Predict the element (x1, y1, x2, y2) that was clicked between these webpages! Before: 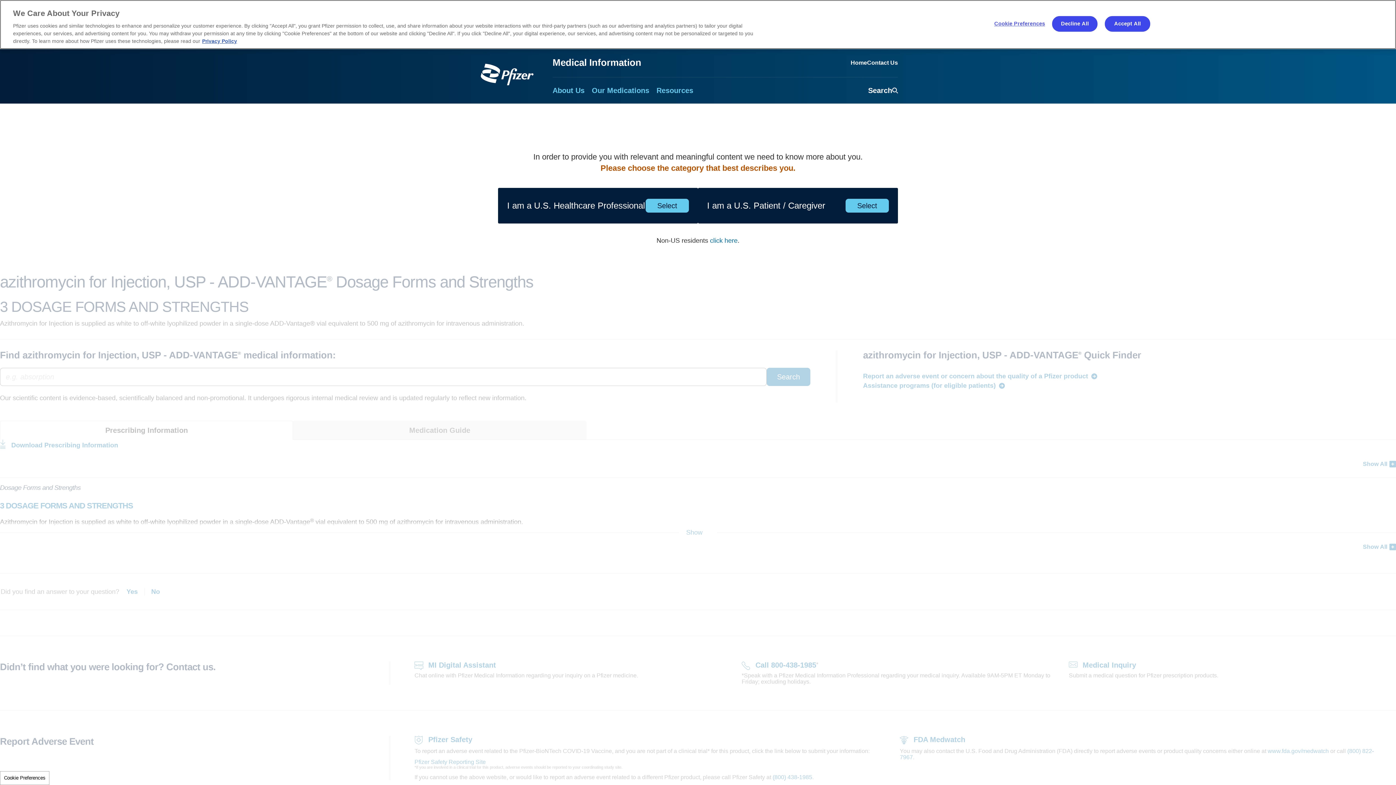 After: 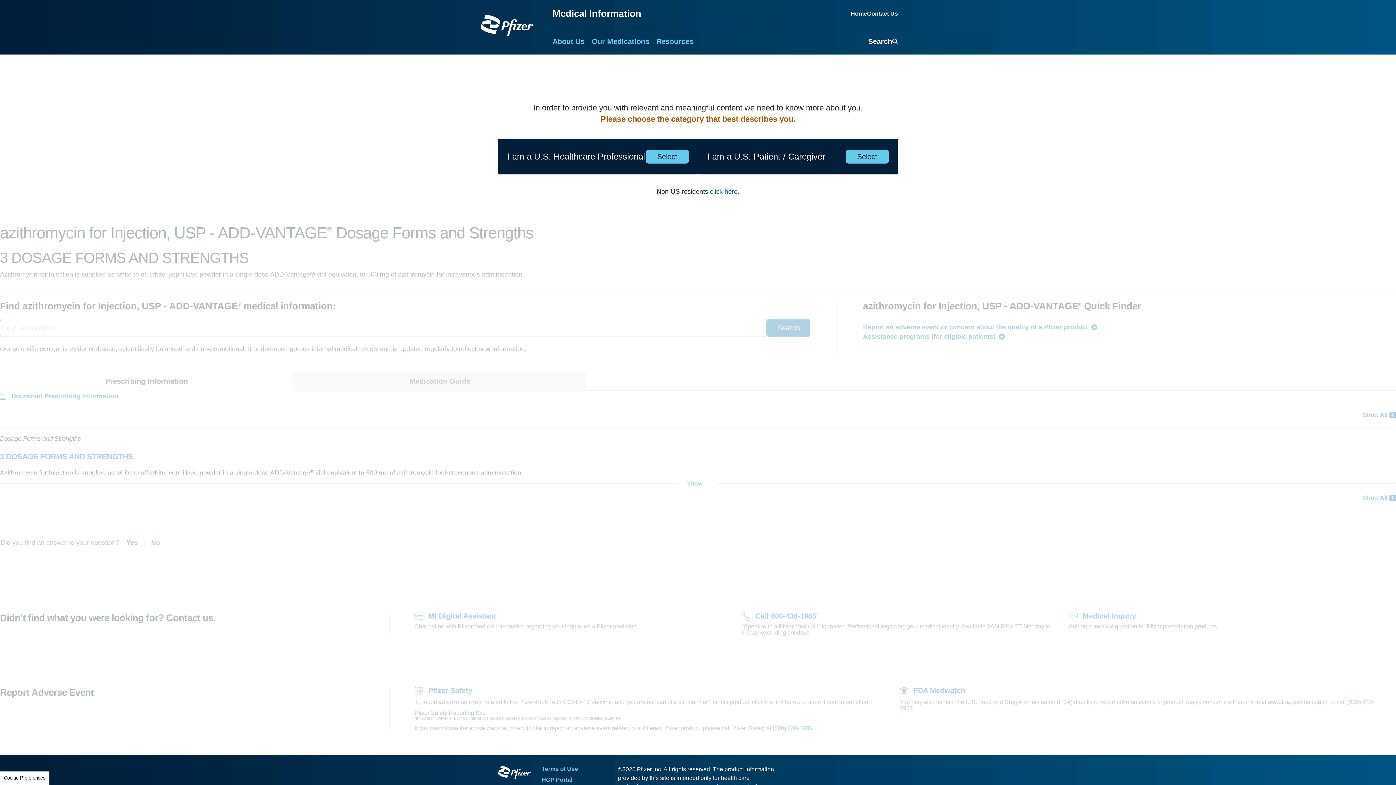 Action: label: Decline All bbox: (1052, 16, 1097, 31)